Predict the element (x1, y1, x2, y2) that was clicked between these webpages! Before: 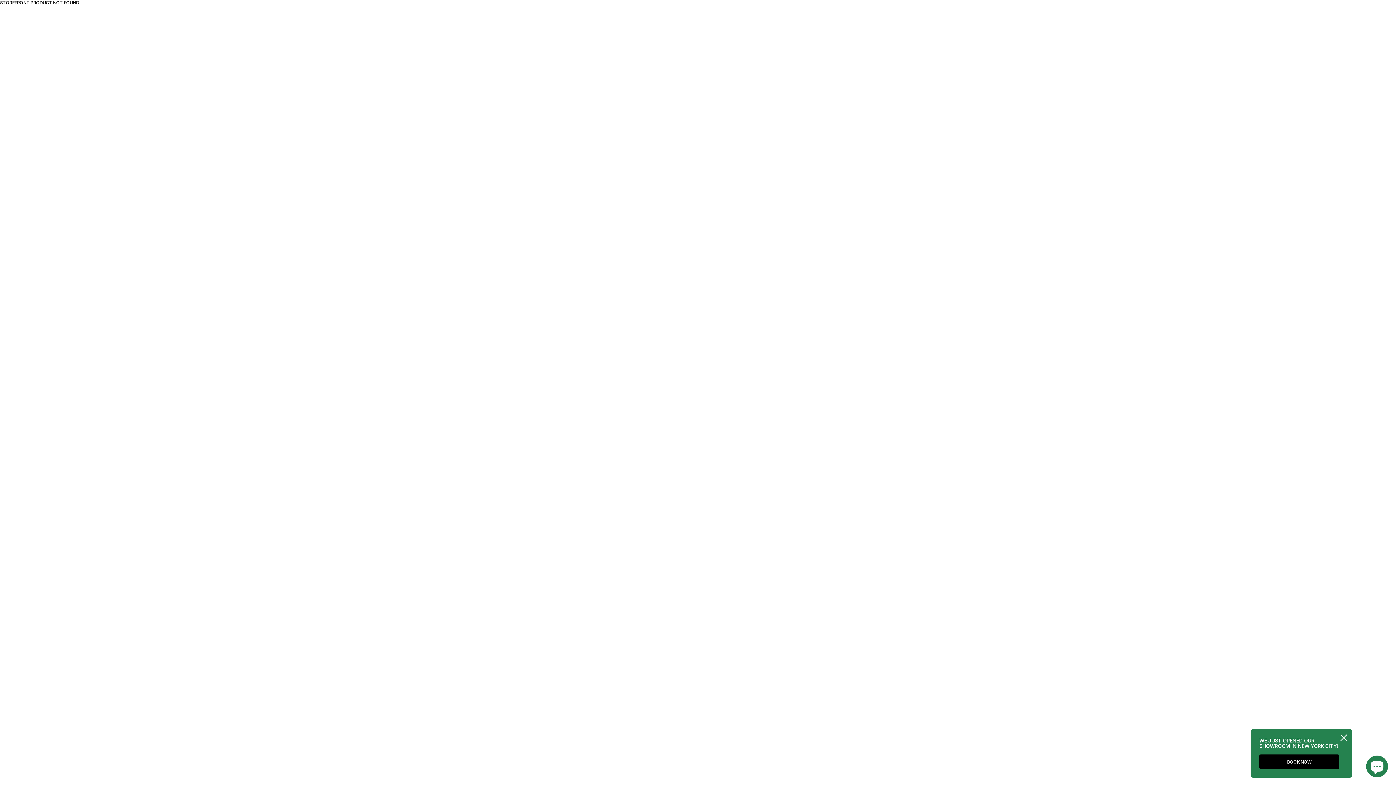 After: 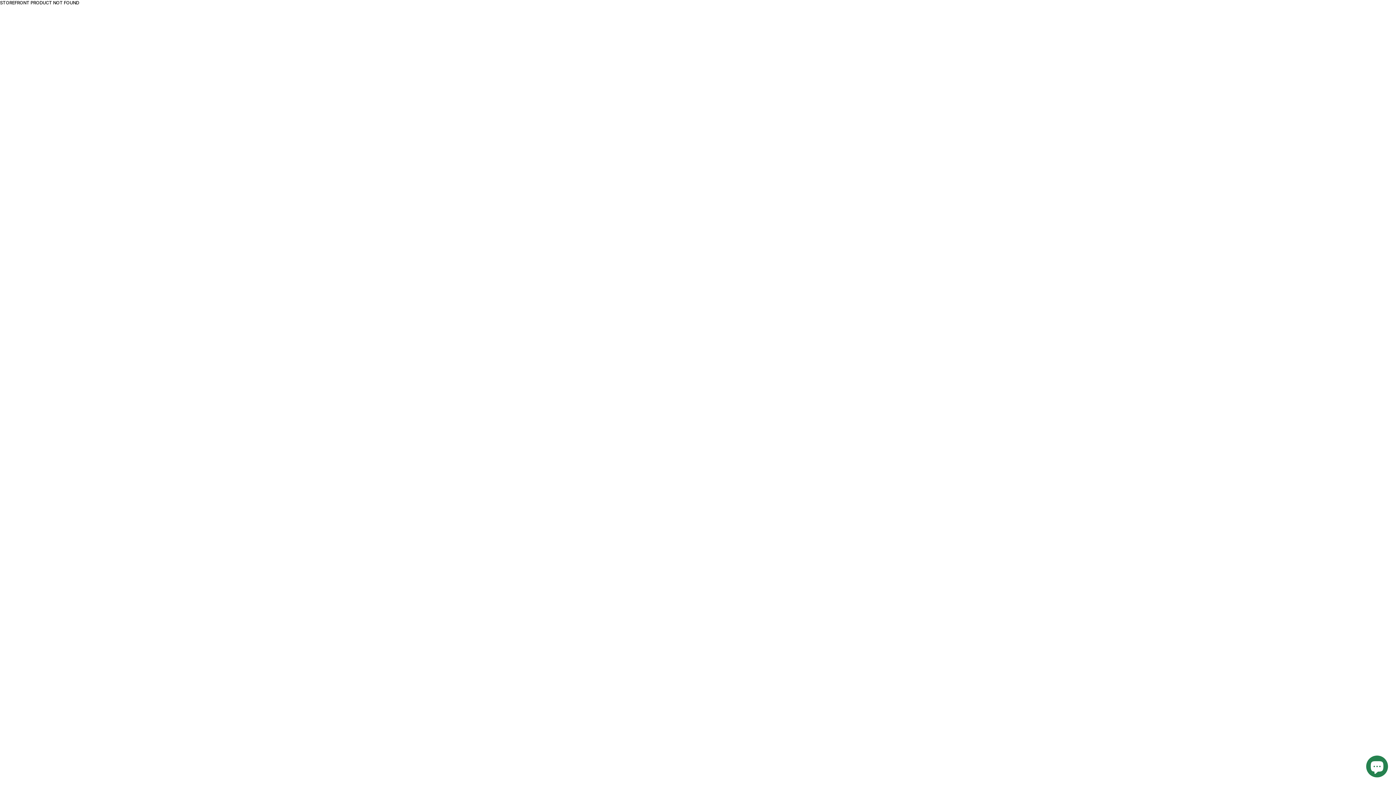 Action: bbox: (1335, 729, 1352, 746)